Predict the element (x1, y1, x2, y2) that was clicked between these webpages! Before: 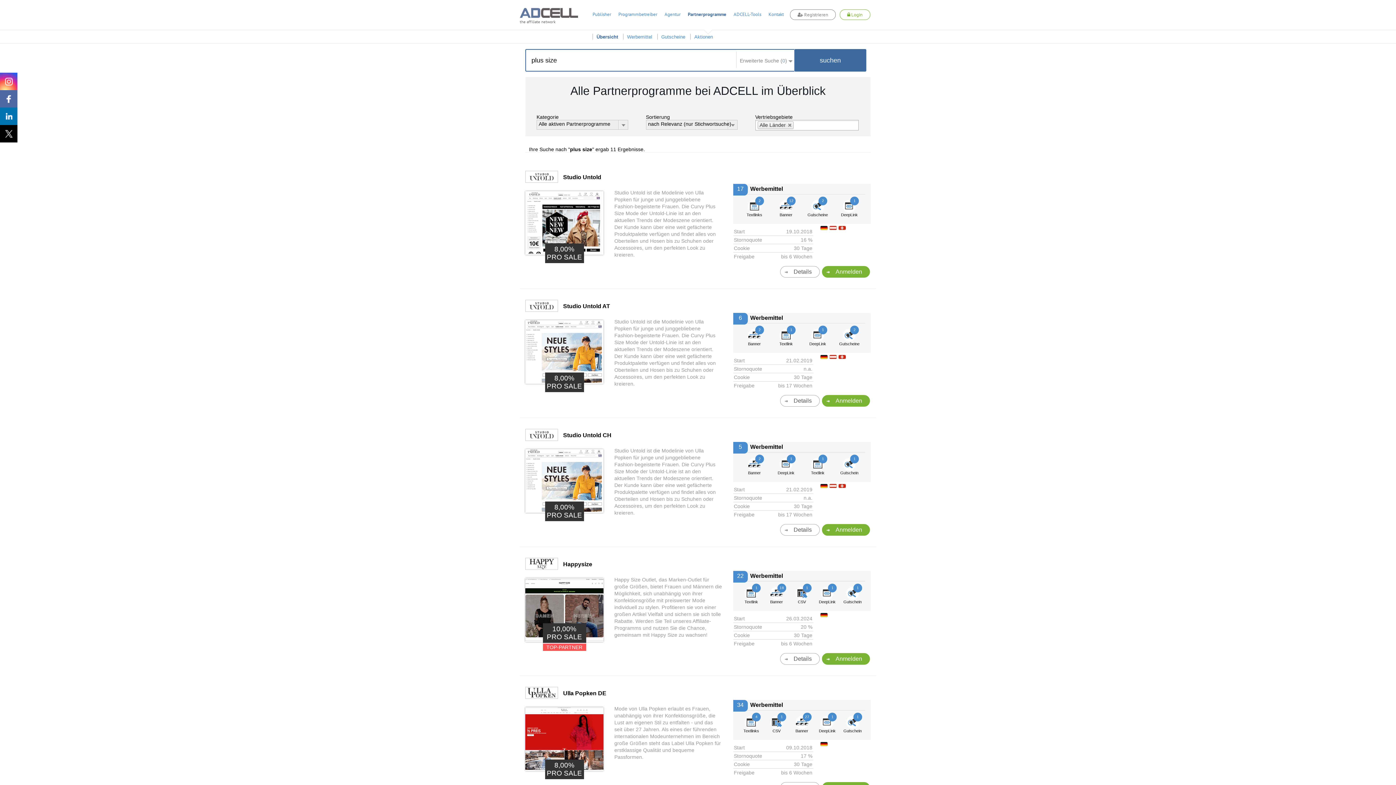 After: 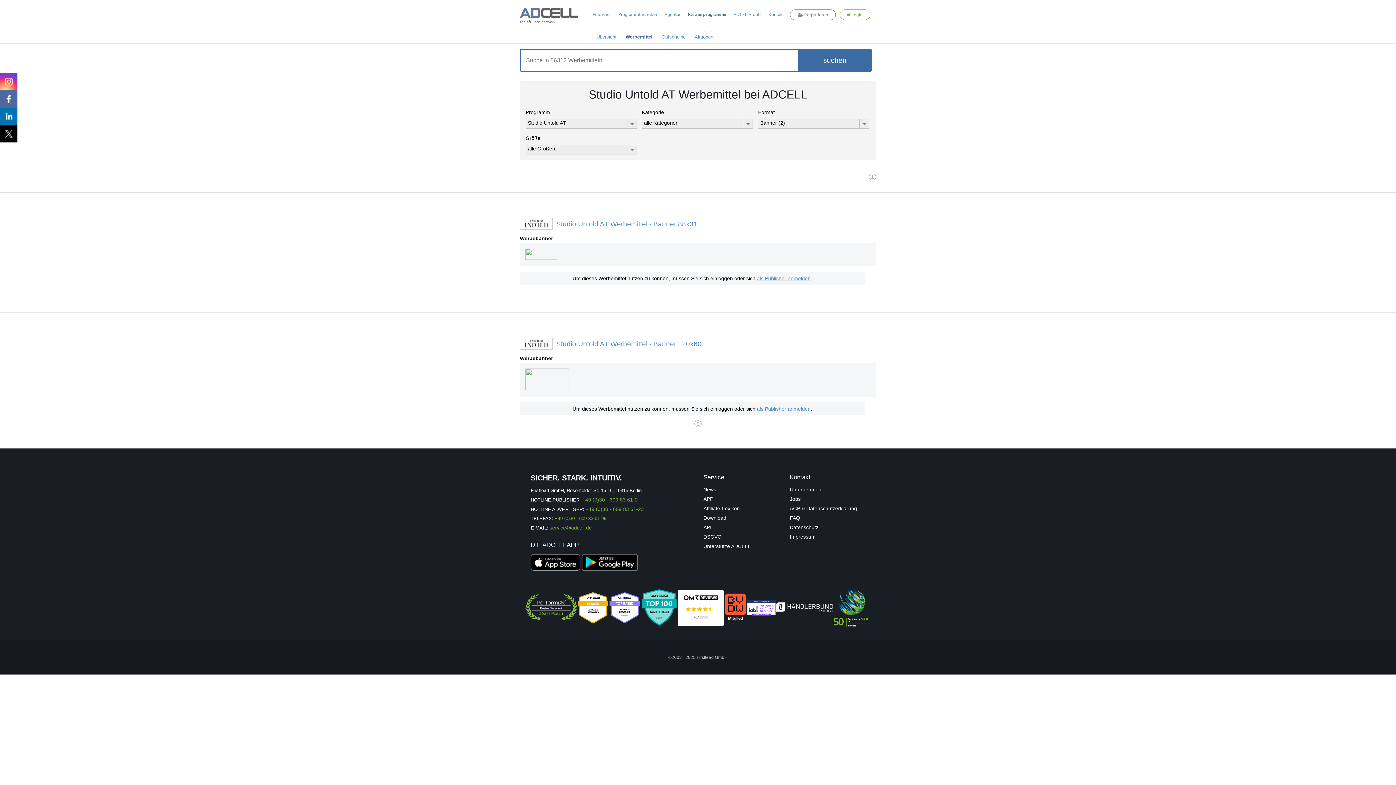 Action: label: 2

Banner bbox: (738, 329, 770, 346)